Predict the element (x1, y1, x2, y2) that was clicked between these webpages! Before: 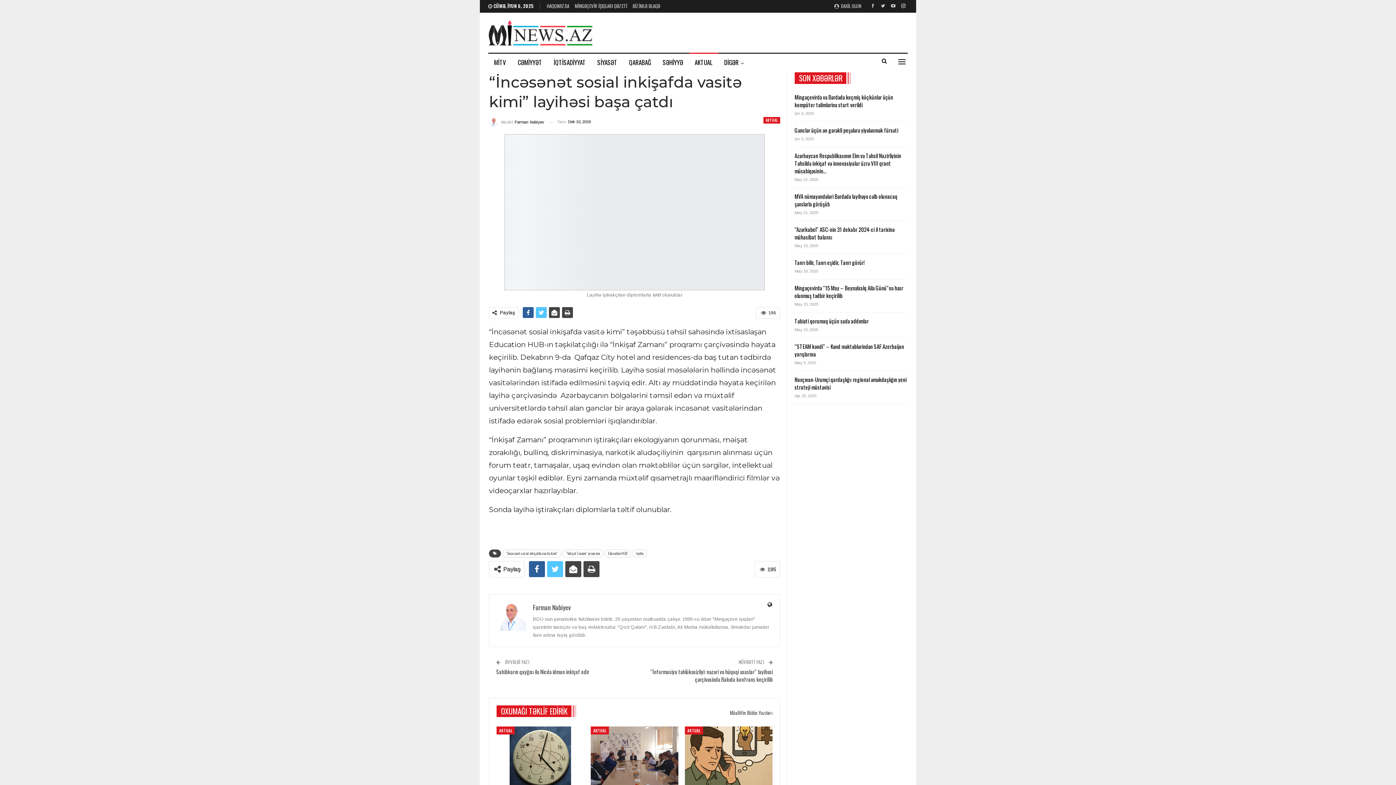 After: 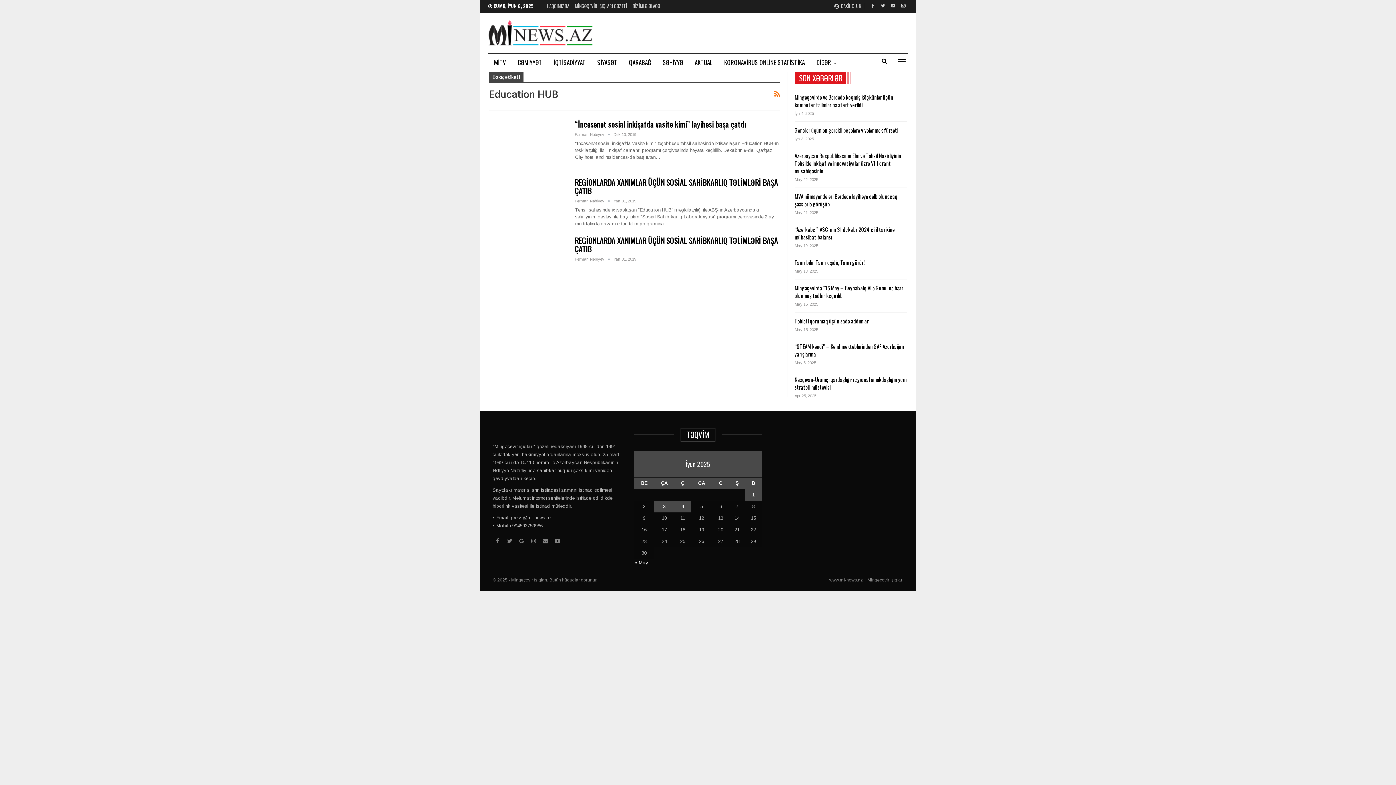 Action: bbox: (604, 549, 631, 557) label: Education HUB